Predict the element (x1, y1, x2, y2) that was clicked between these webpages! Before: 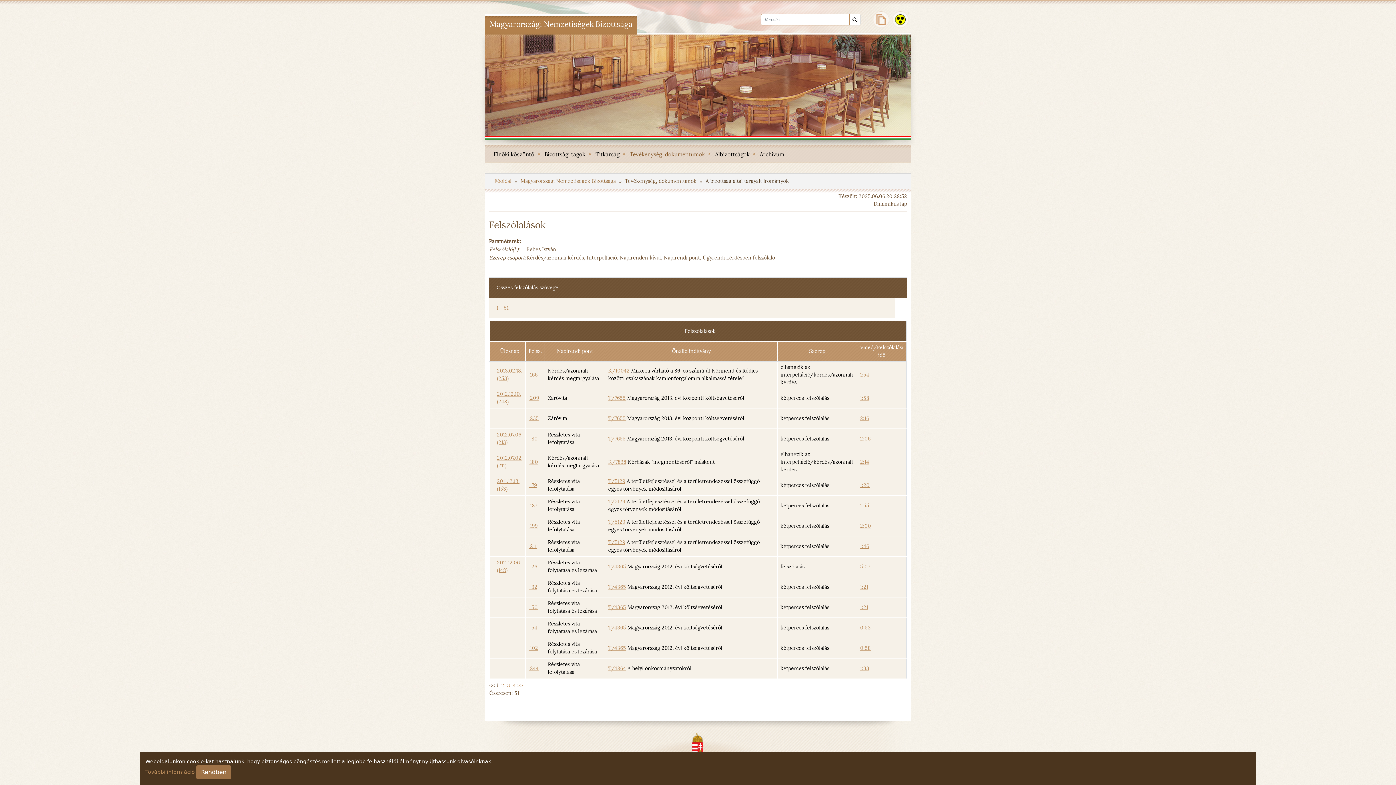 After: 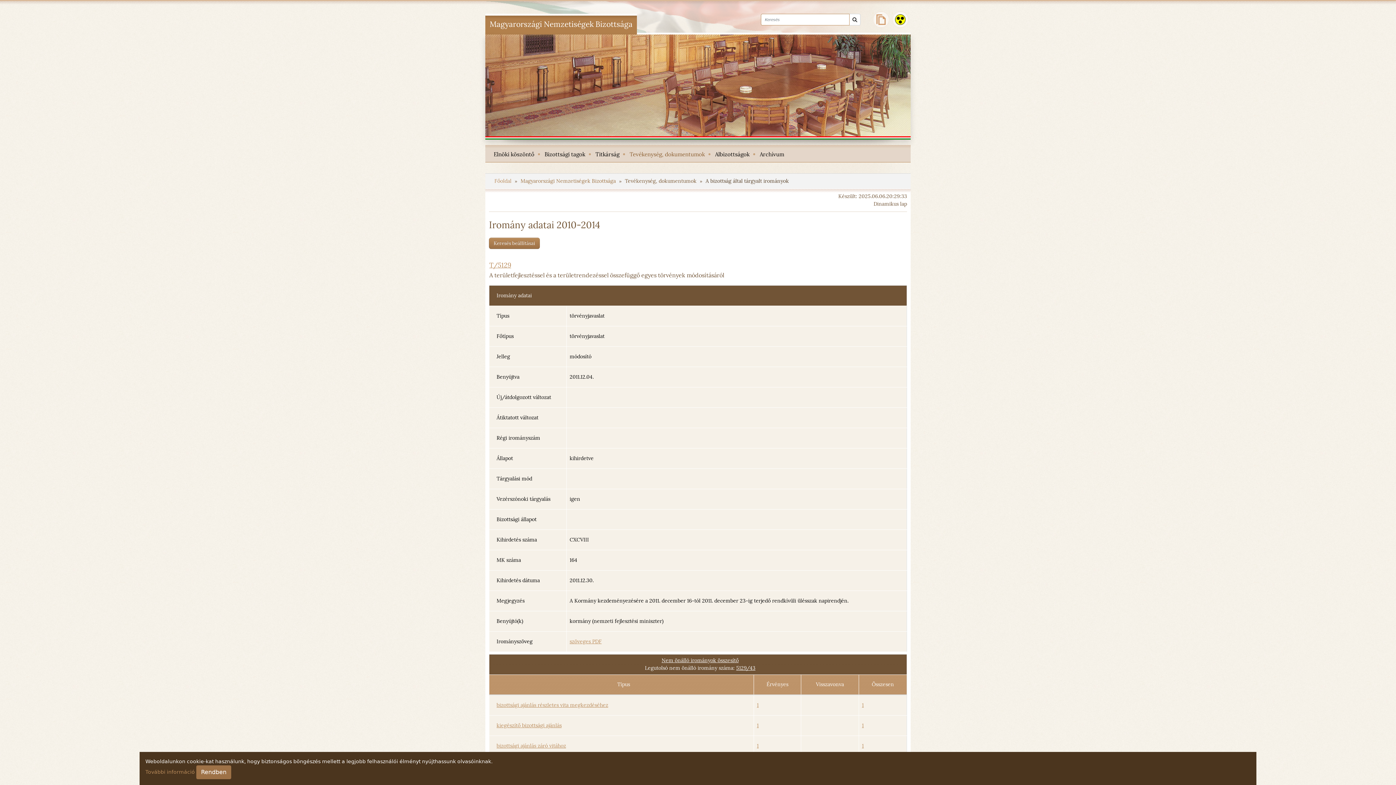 Action: label: T/5129 bbox: (608, 498, 625, 505)